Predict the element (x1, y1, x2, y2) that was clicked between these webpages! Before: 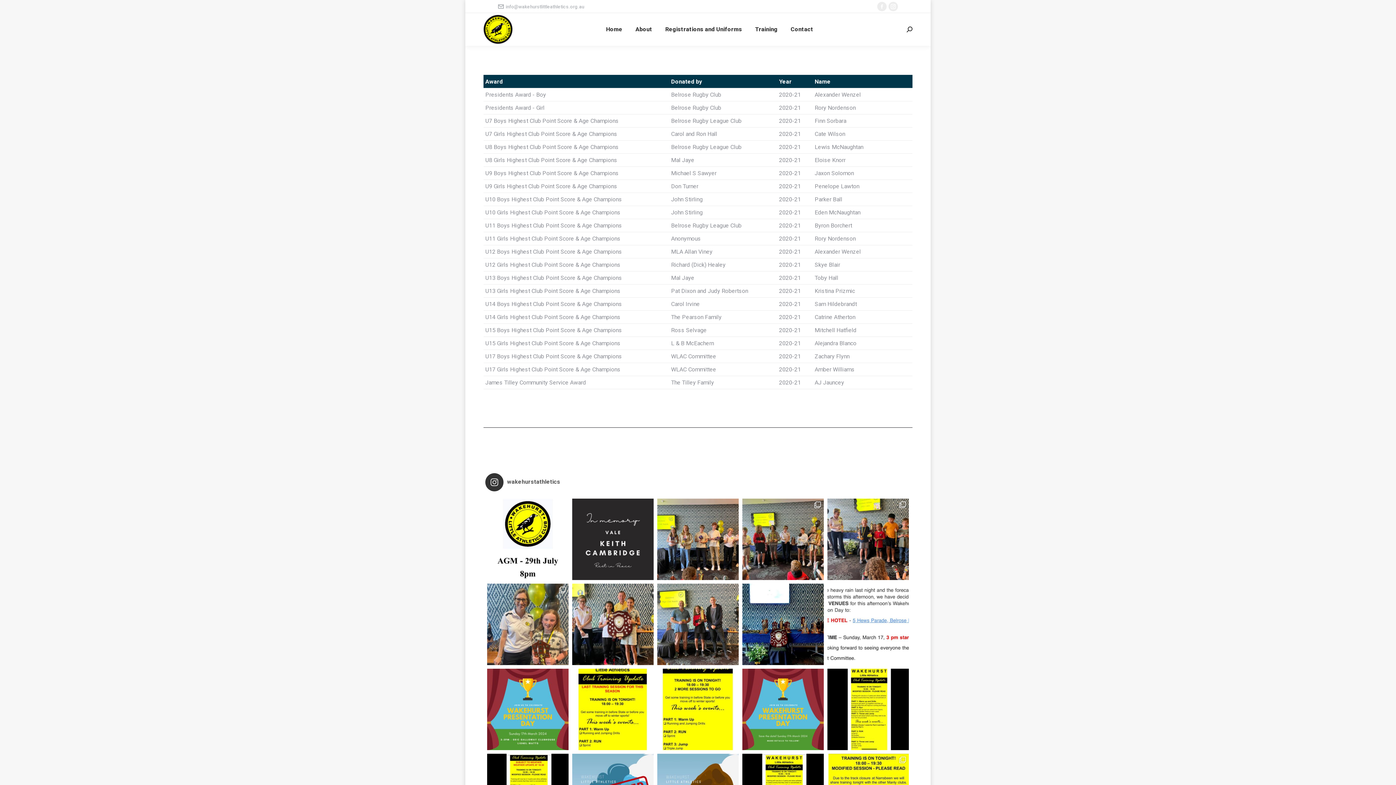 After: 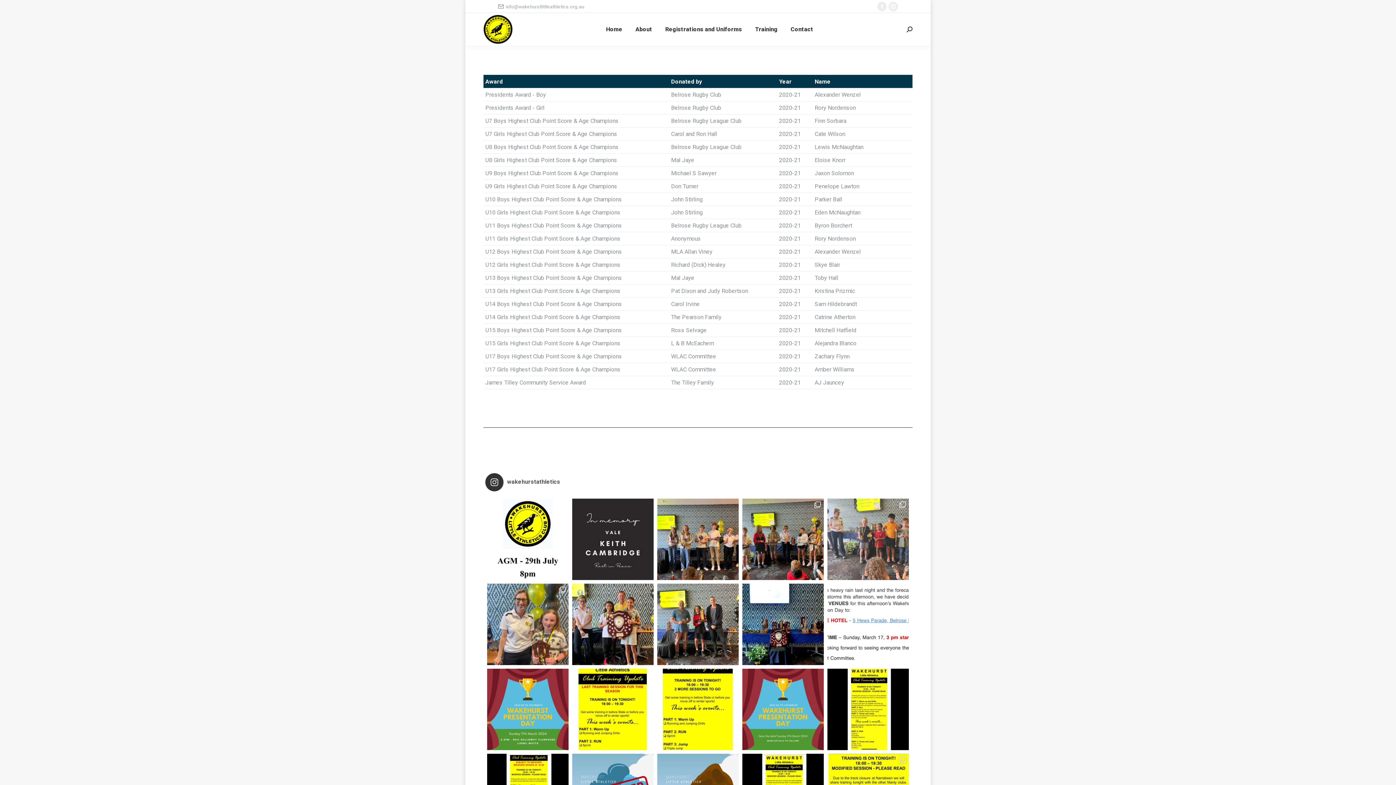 Action: bbox: (827, 498, 909, 580) label: What a great celebration of our little athletes! W